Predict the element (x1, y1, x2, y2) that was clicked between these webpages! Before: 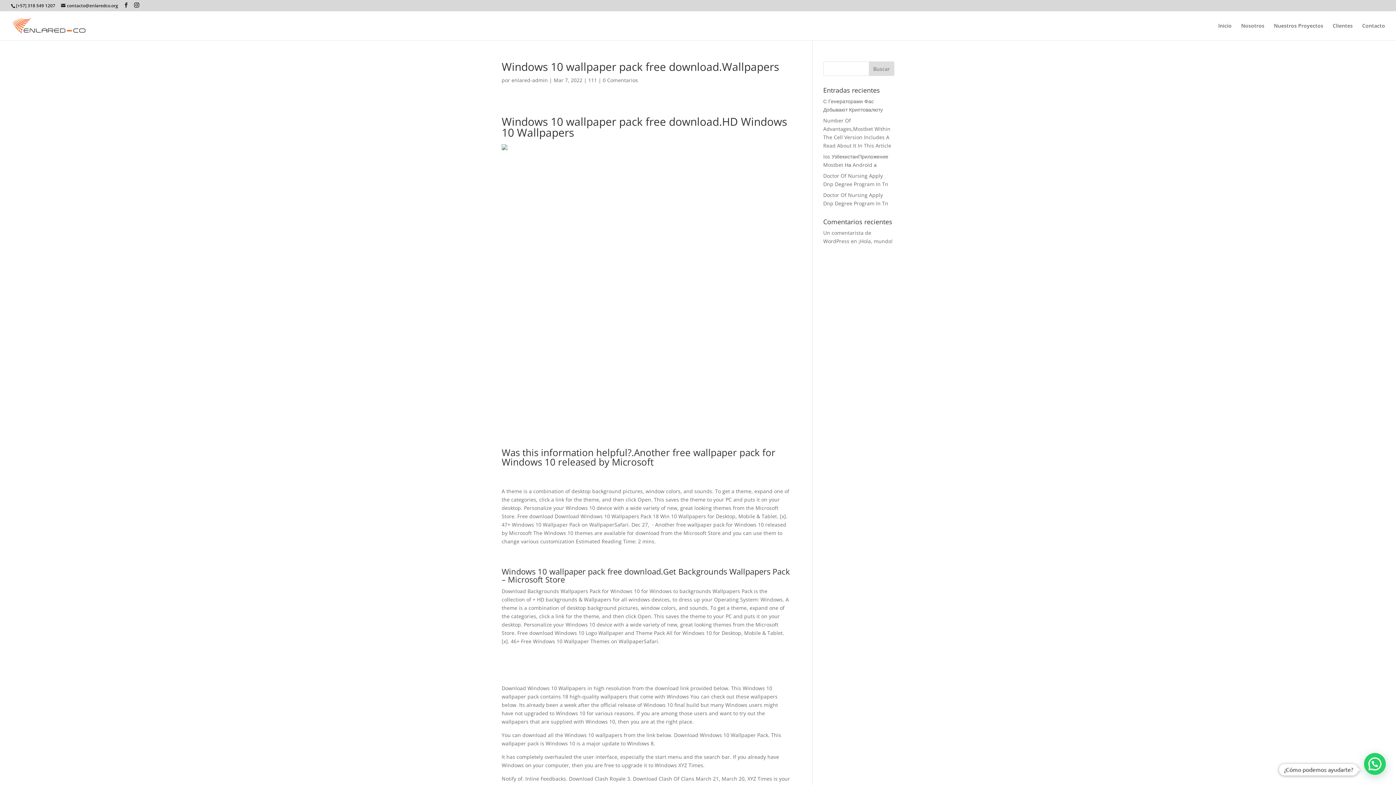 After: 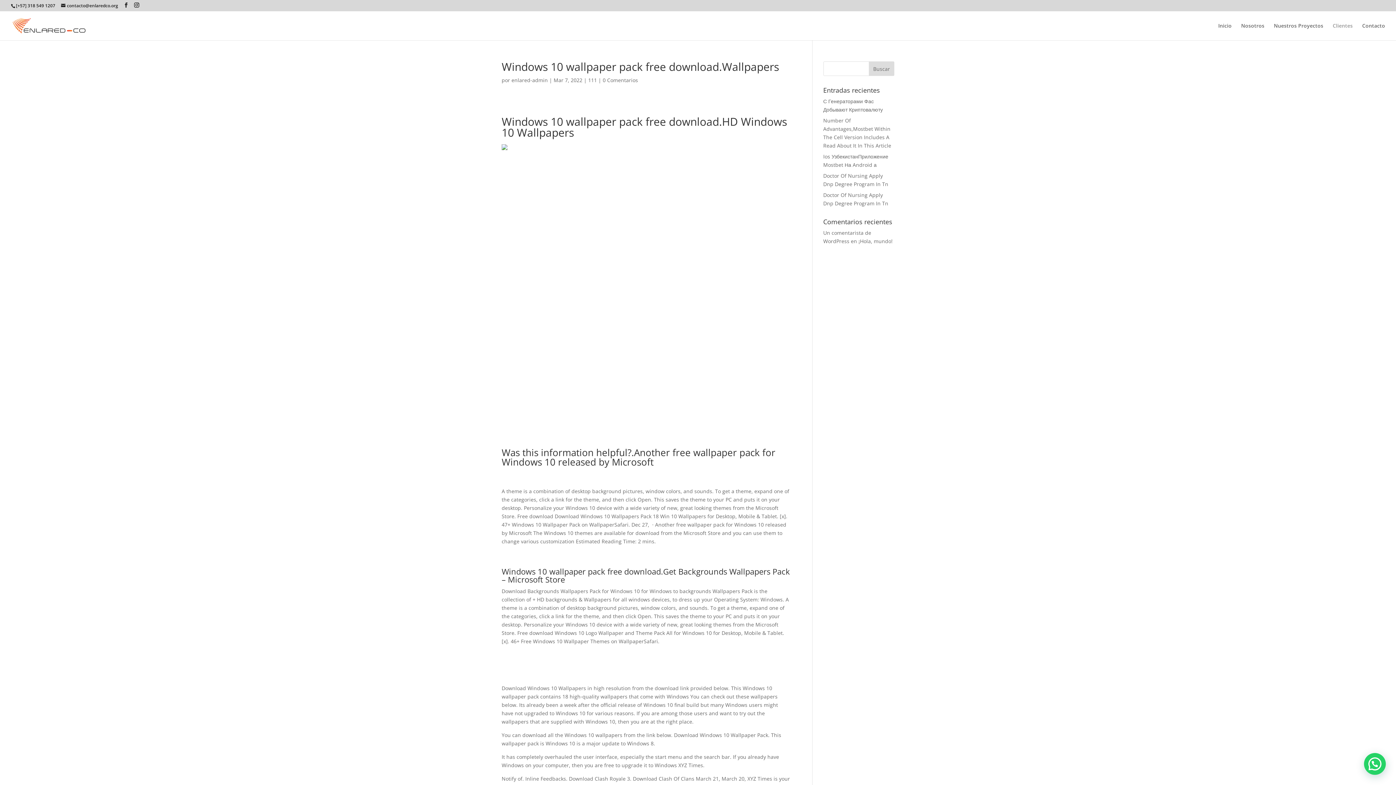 Action: bbox: (1333, 23, 1353, 40) label: Clientes